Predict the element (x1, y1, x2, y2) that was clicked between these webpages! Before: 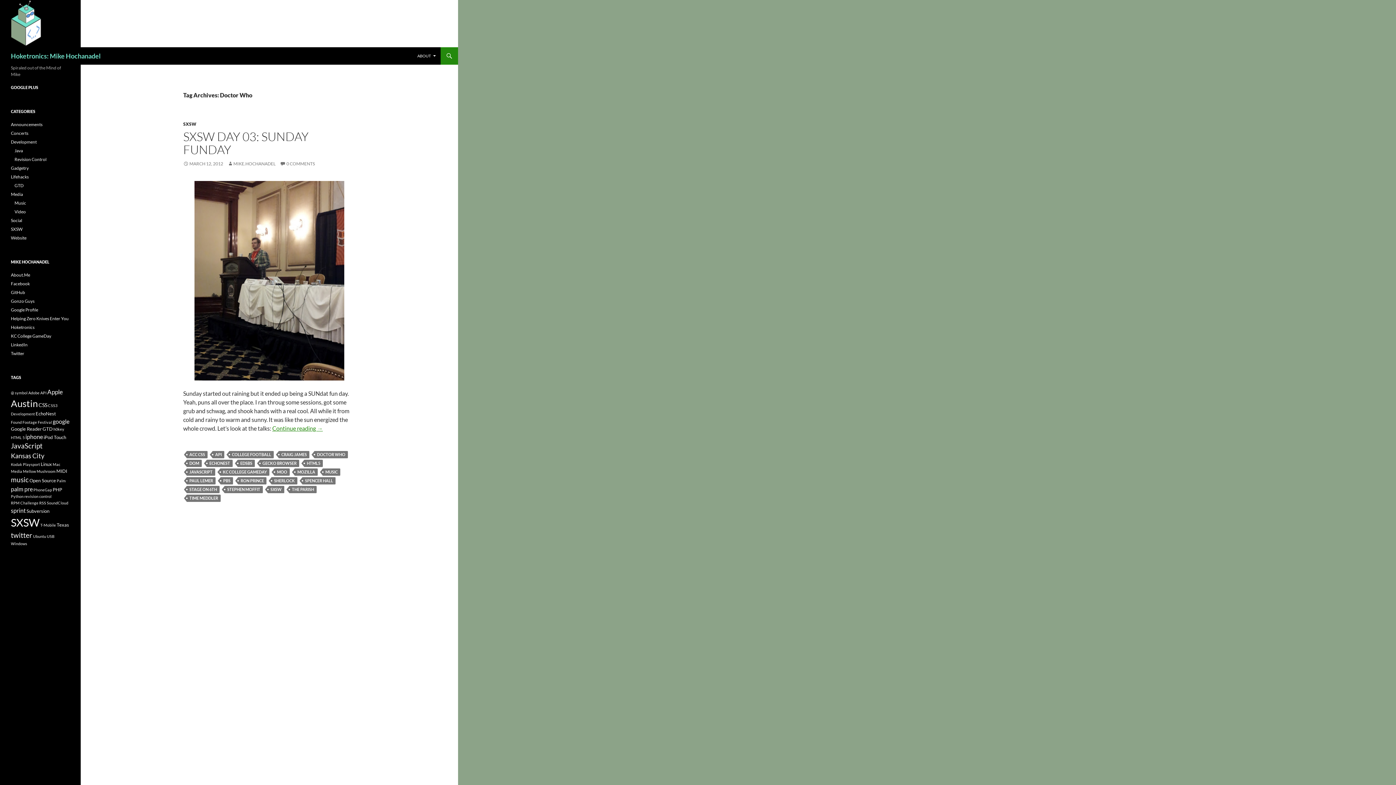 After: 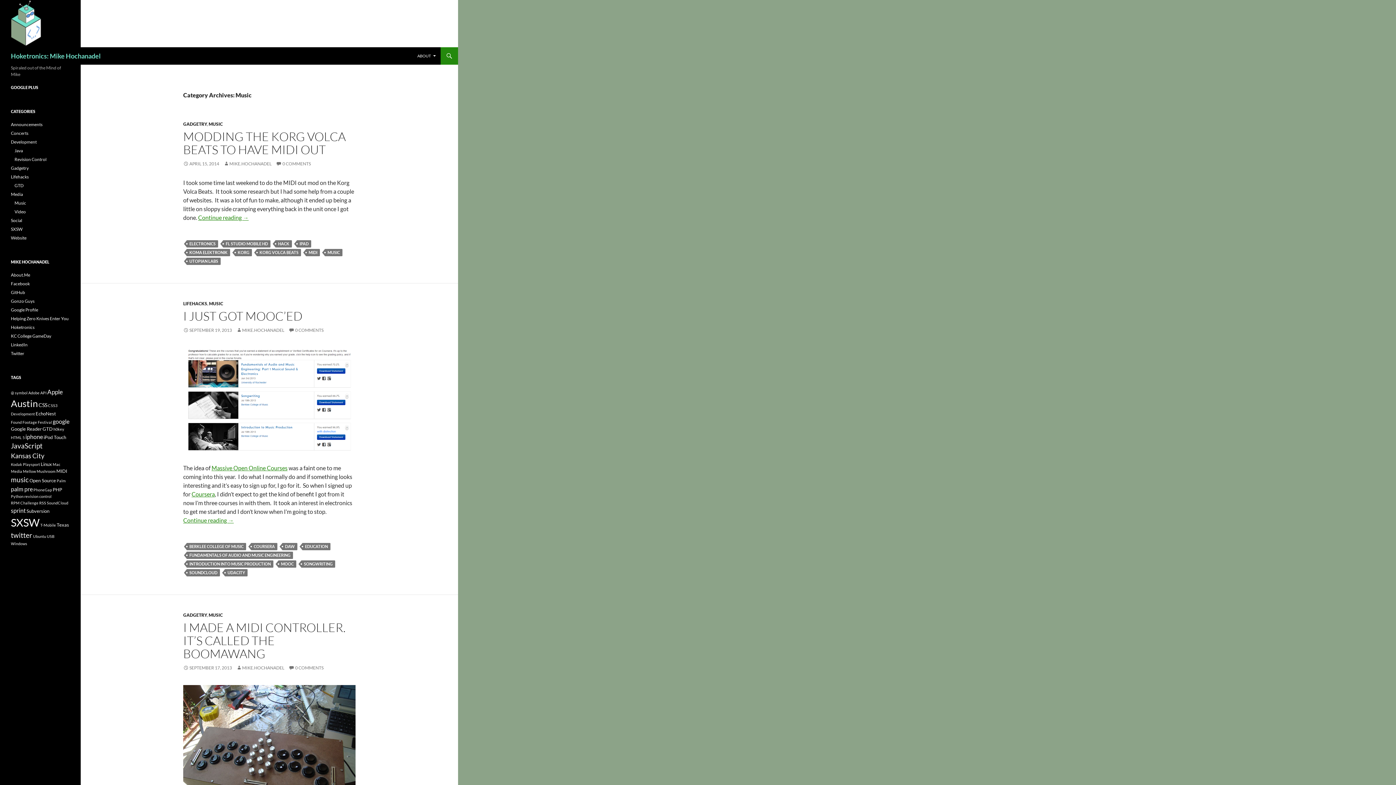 Action: label: Music bbox: (14, 200, 26, 205)